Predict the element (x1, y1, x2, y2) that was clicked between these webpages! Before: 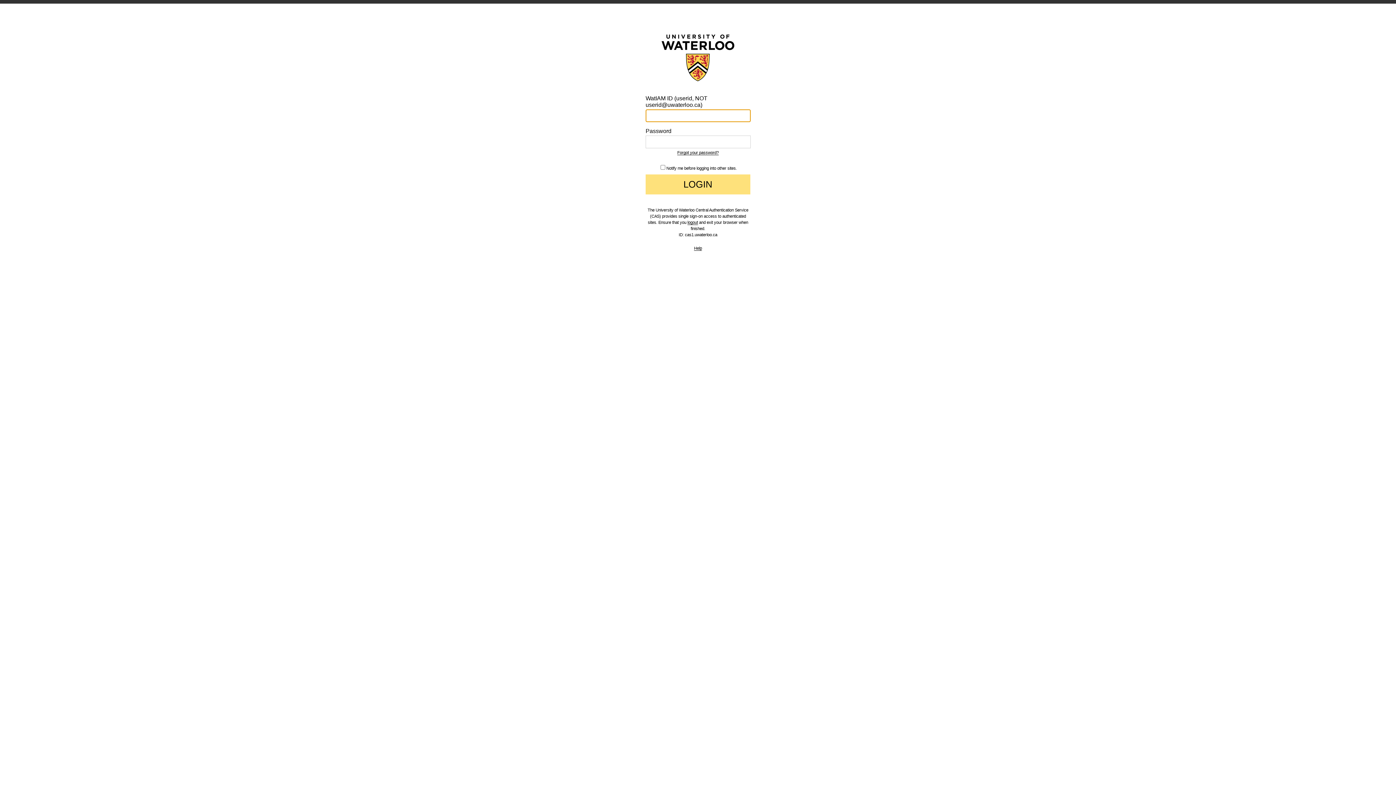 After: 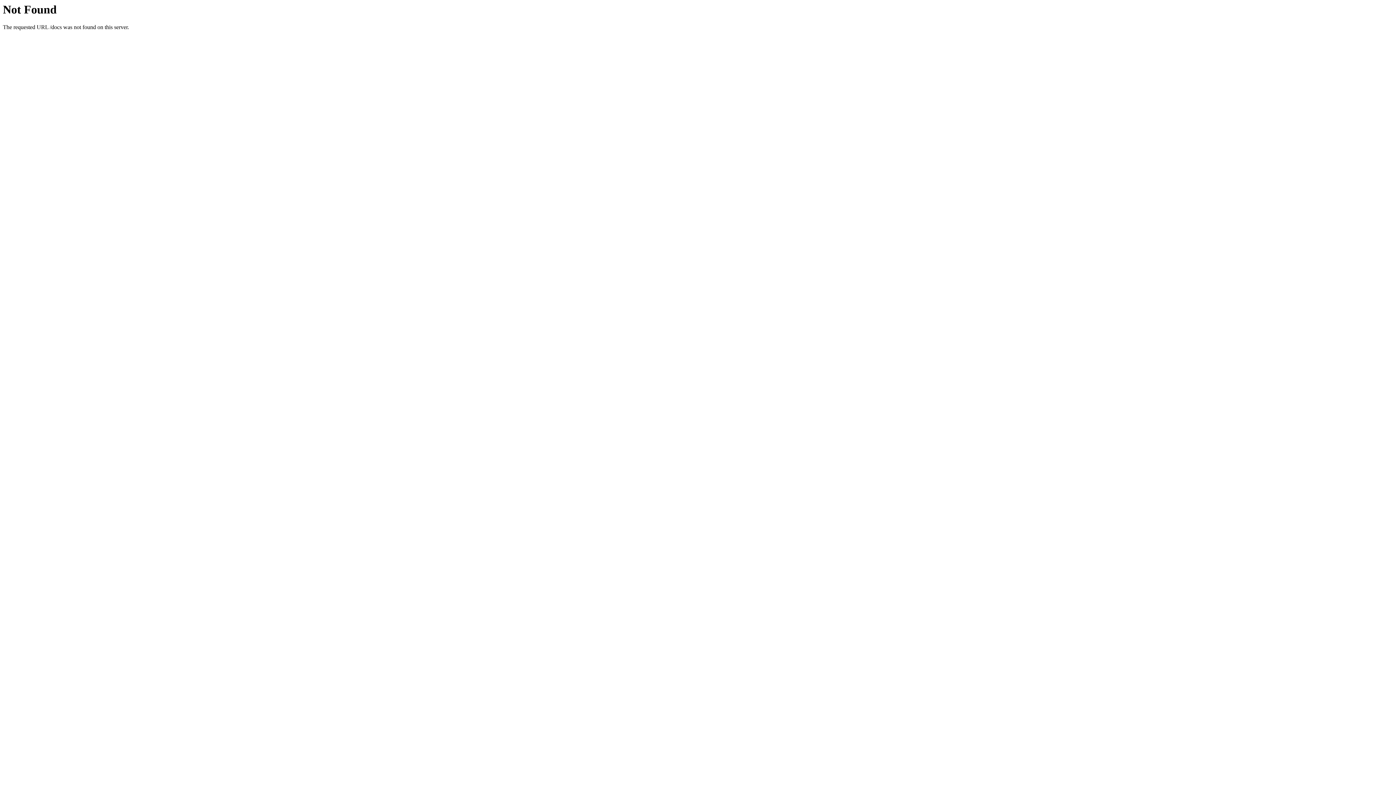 Action: bbox: (694, 246, 702, 250) label: Help